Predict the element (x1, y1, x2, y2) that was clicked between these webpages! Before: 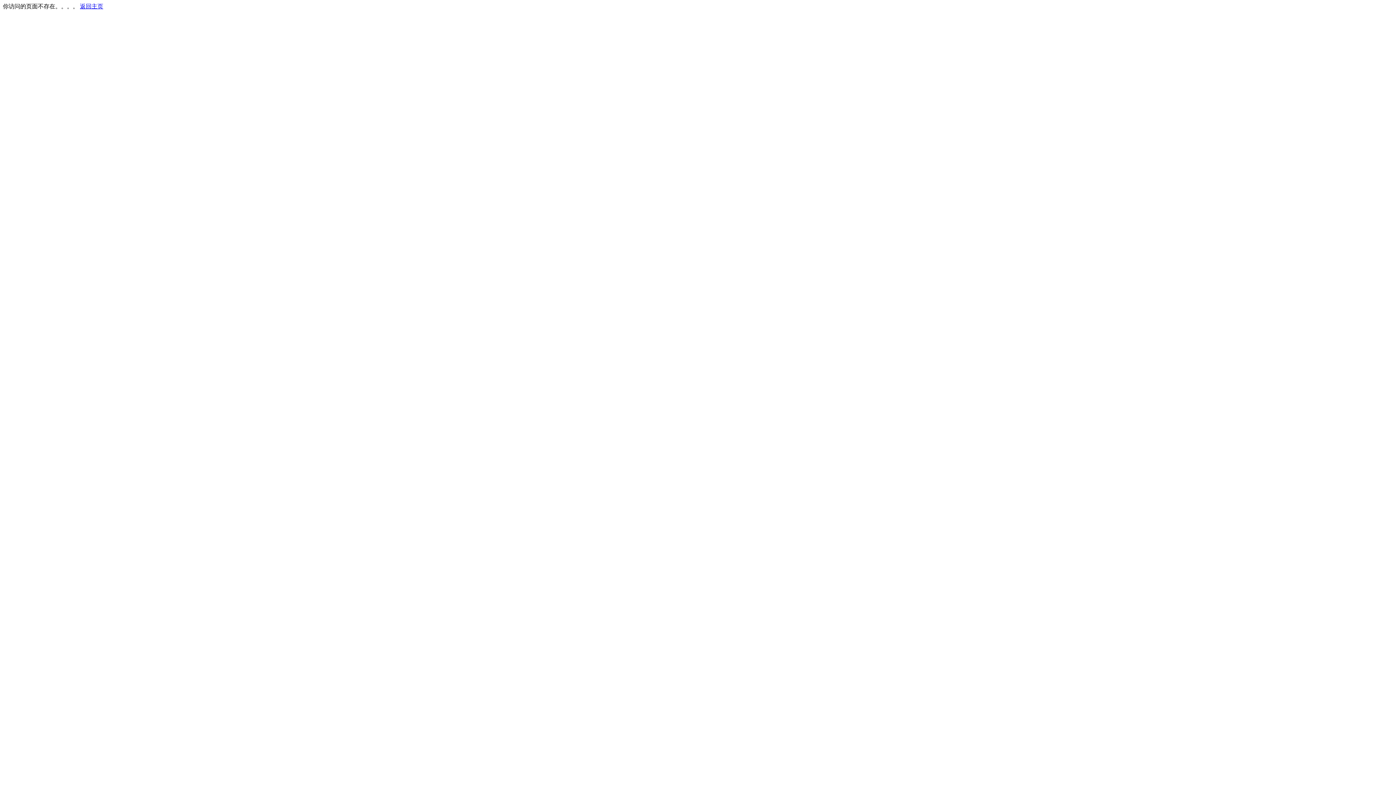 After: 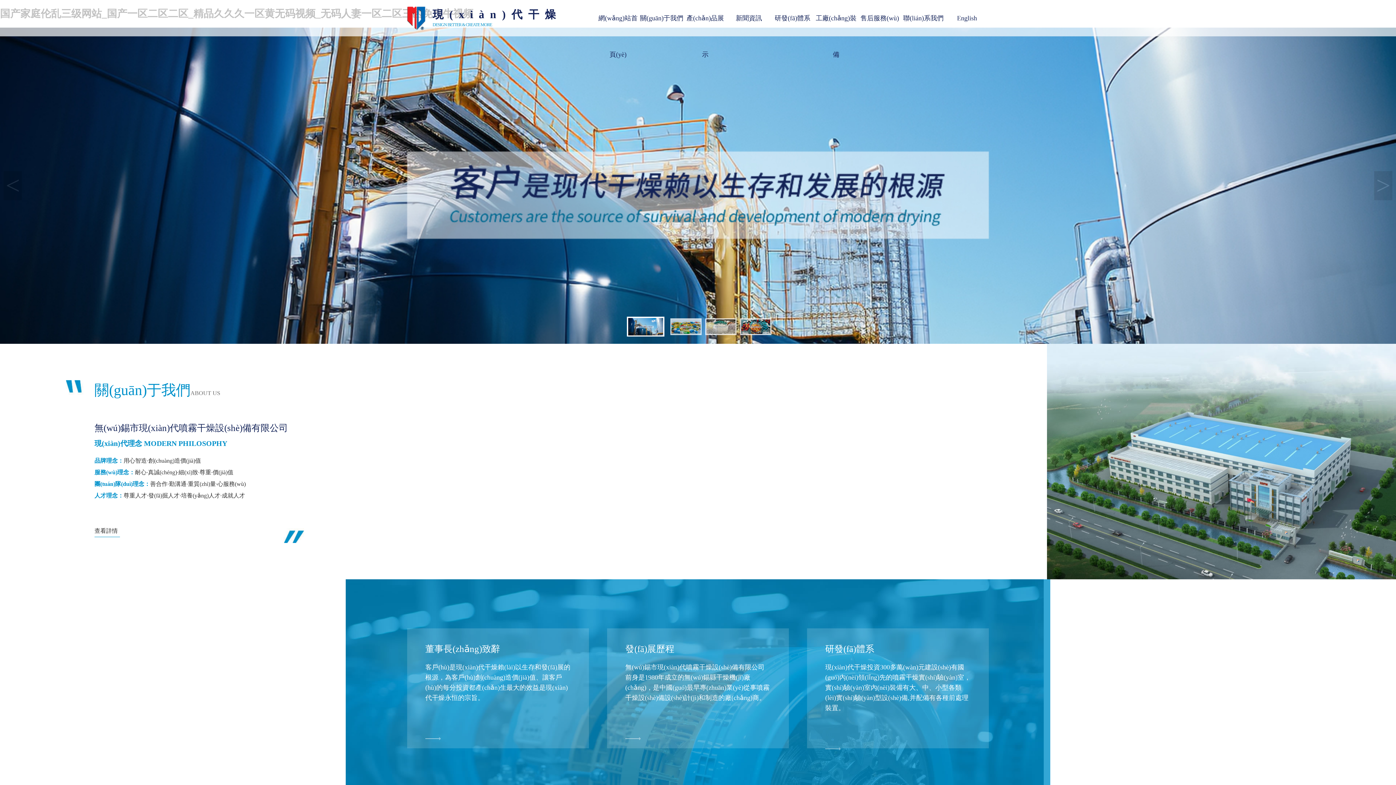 Action: bbox: (80, 3, 103, 9) label: 返回主页